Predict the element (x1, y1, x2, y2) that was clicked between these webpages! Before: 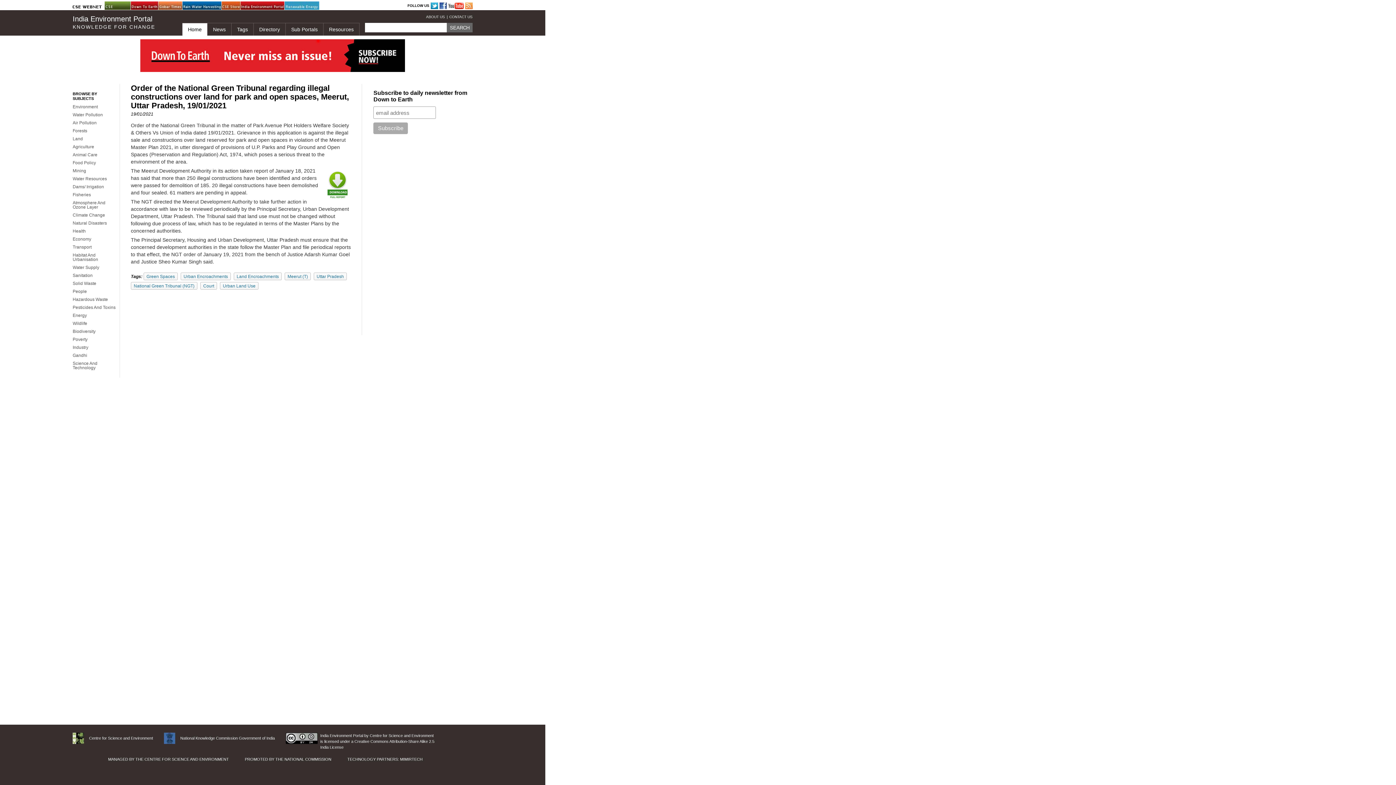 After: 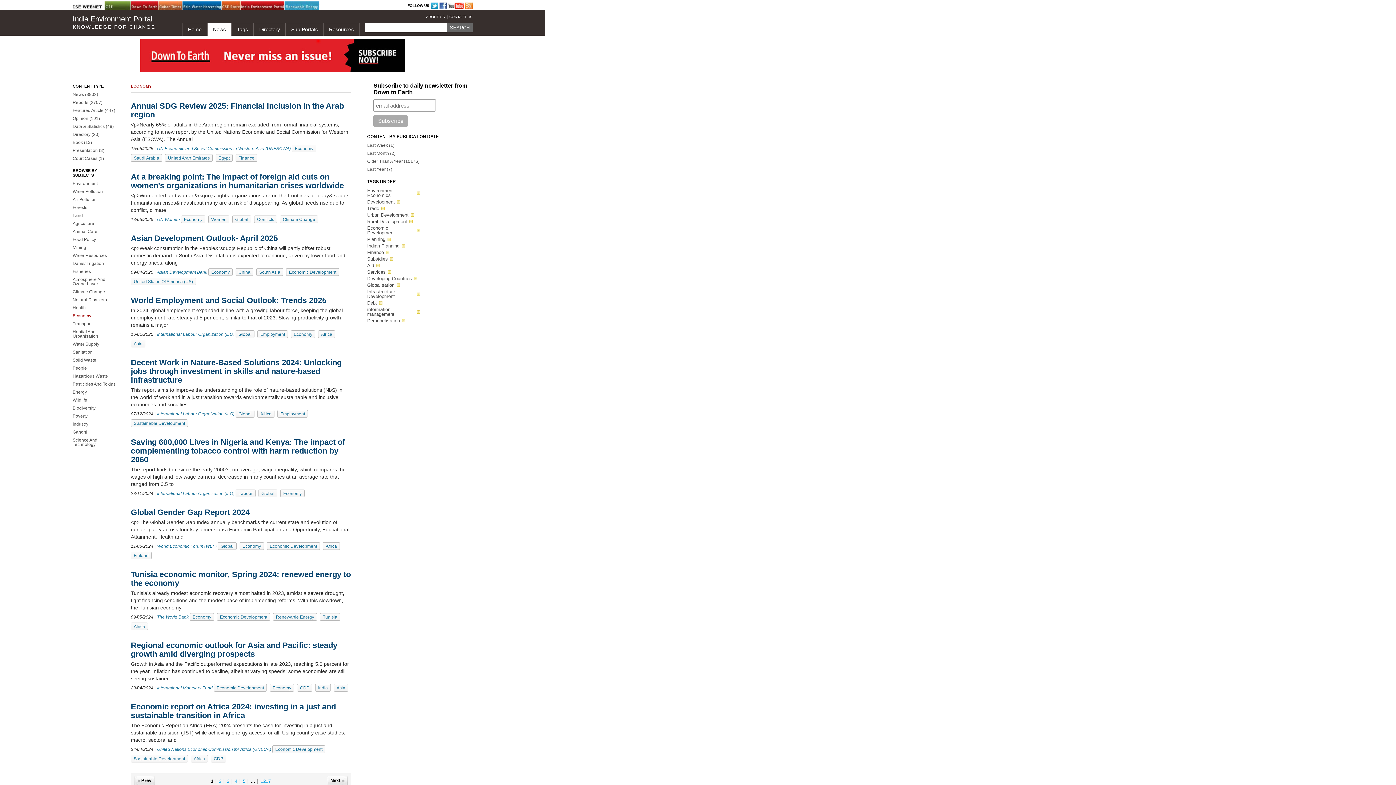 Action: label: Economy bbox: (72, 236, 91, 241)